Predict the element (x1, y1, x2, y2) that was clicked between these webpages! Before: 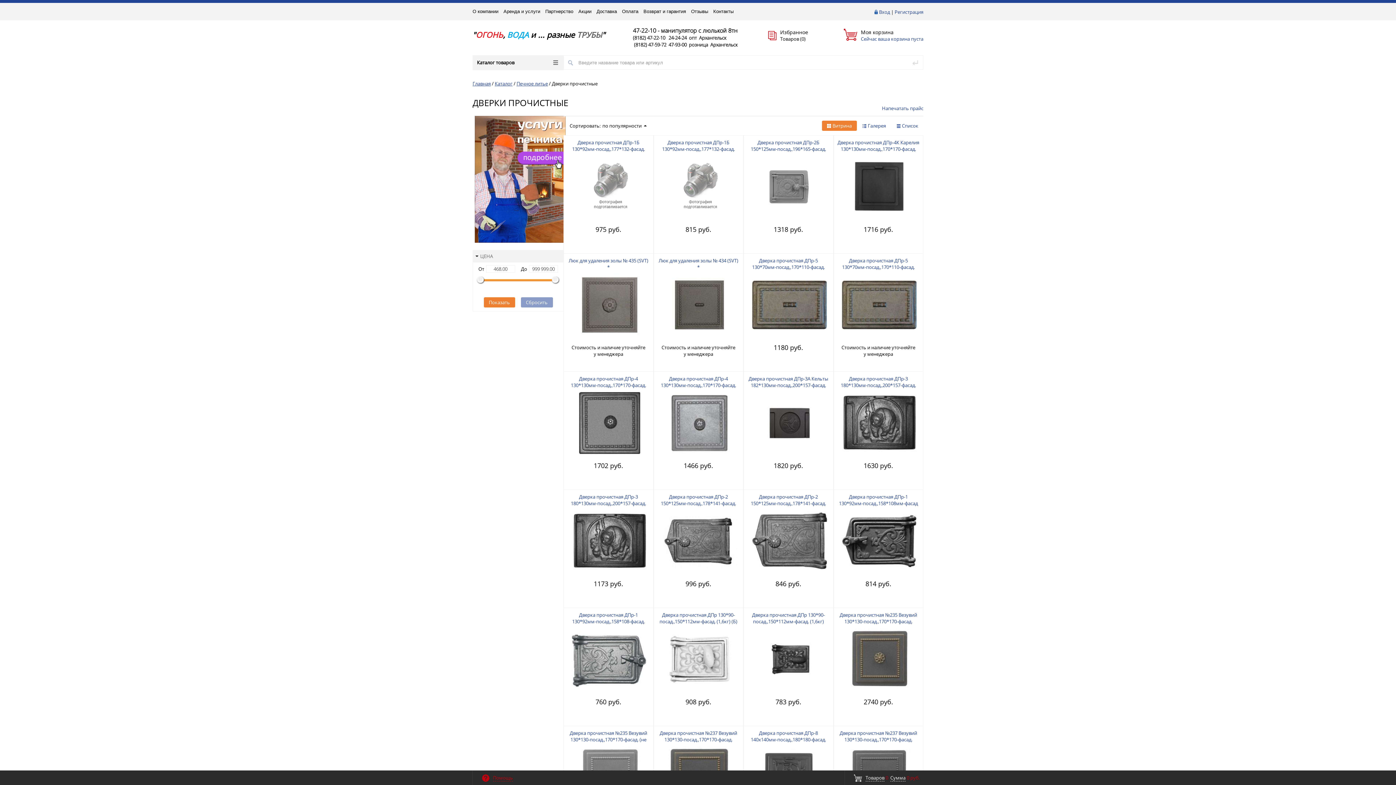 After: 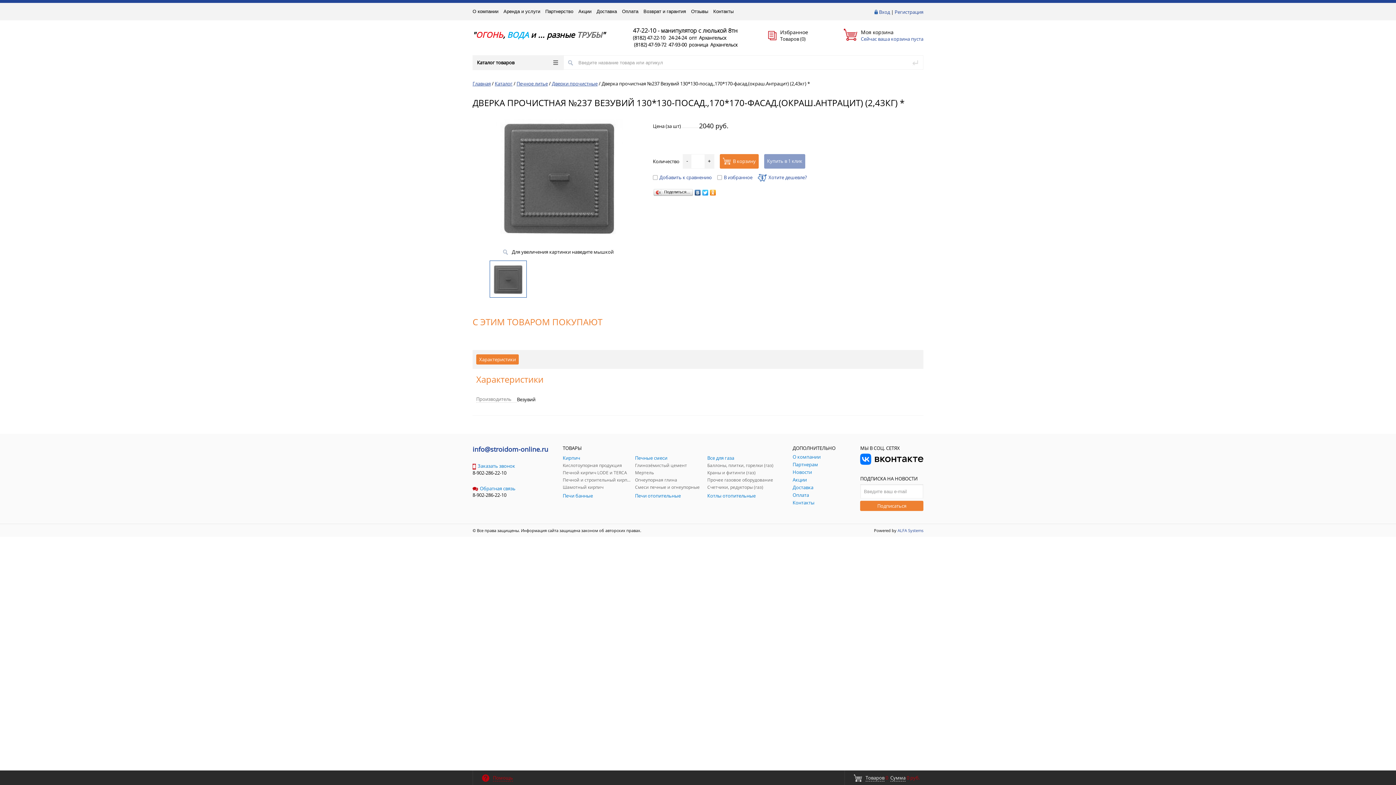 Action: bbox: (839, 730, 917, 749) label: Дверка прочистная №237 Везувий 130*130-посад.,170*170-фасад.(окраш.Антрацит) (2,43кг) *